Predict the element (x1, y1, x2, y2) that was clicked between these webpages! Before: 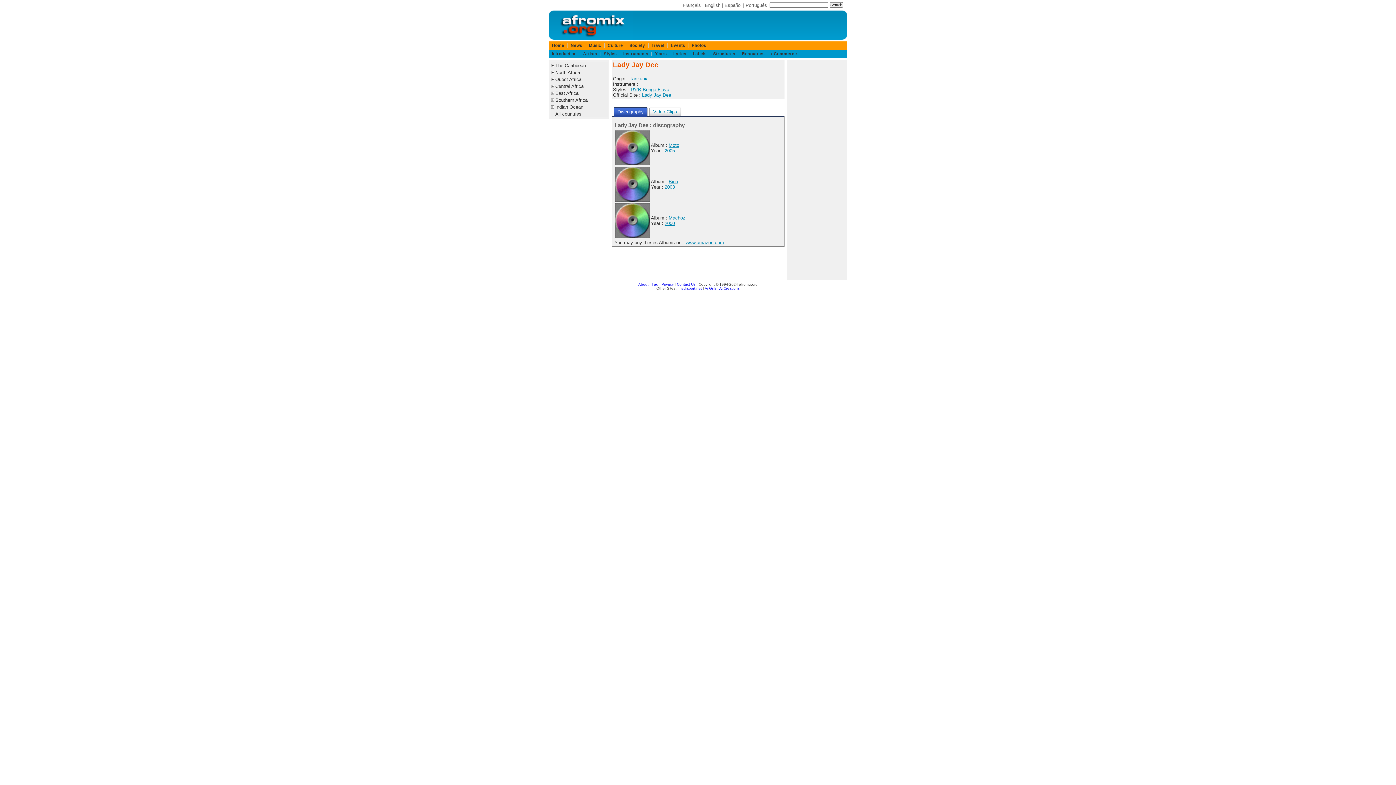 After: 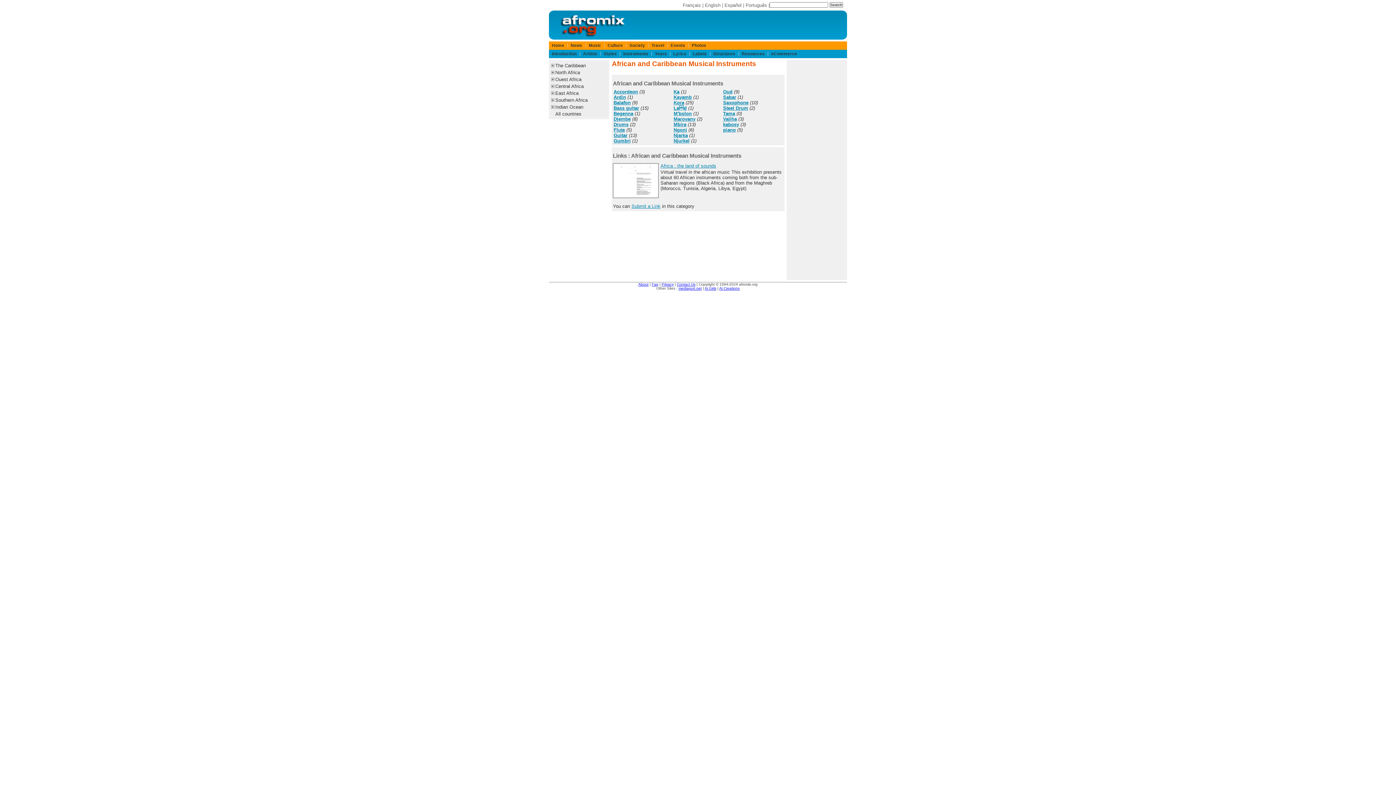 Action: label: Instruments bbox: (623, 51, 648, 56)